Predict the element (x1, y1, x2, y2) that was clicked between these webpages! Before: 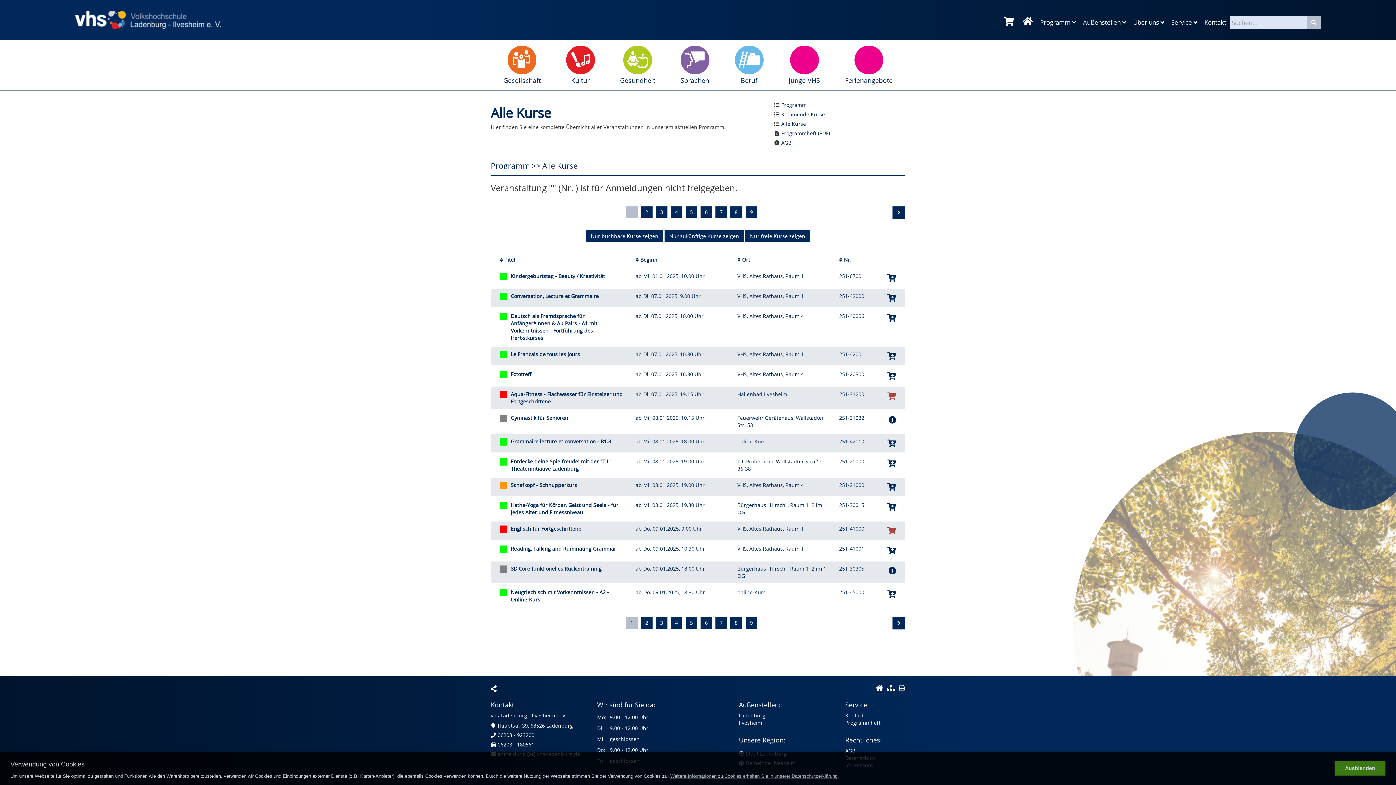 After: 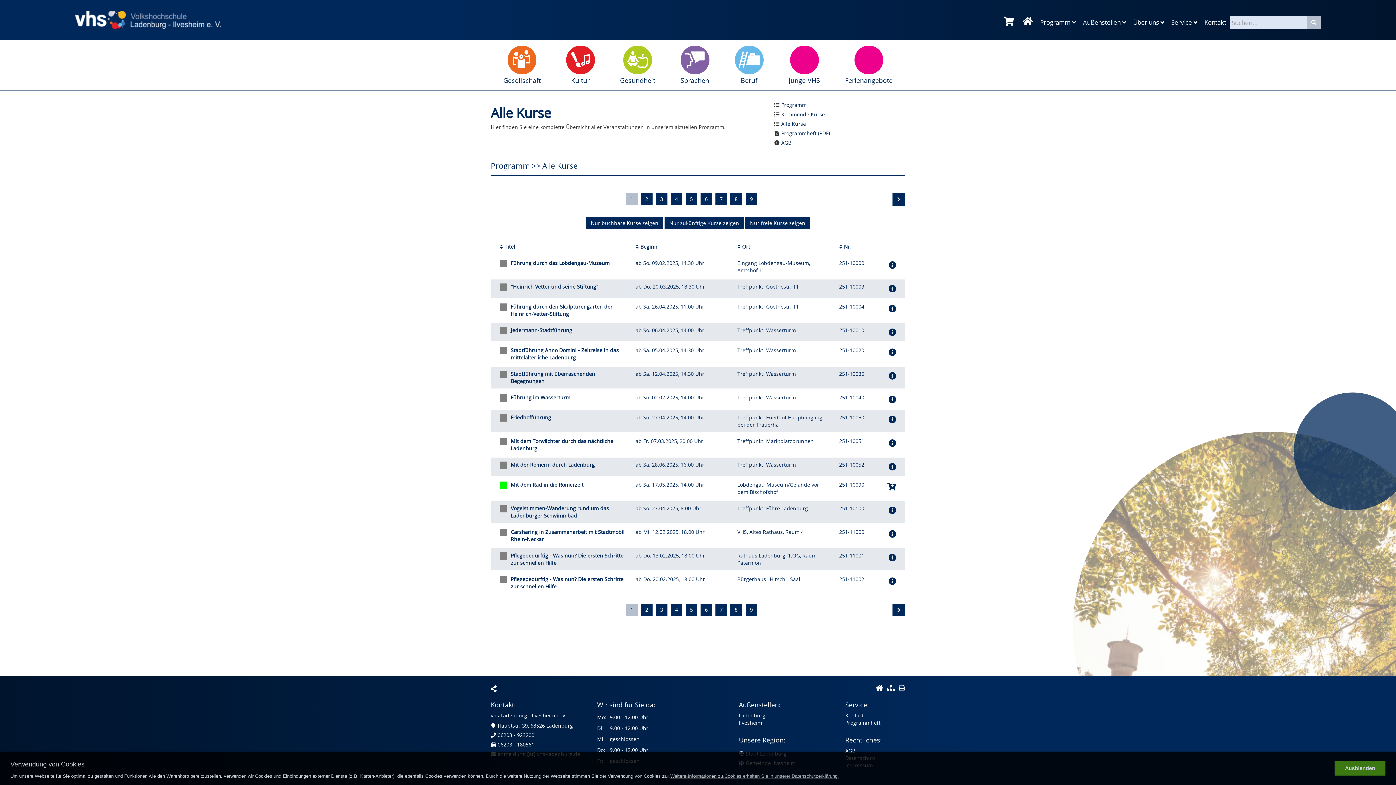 Action: label:  Nr. bbox: (839, 256, 851, 263)